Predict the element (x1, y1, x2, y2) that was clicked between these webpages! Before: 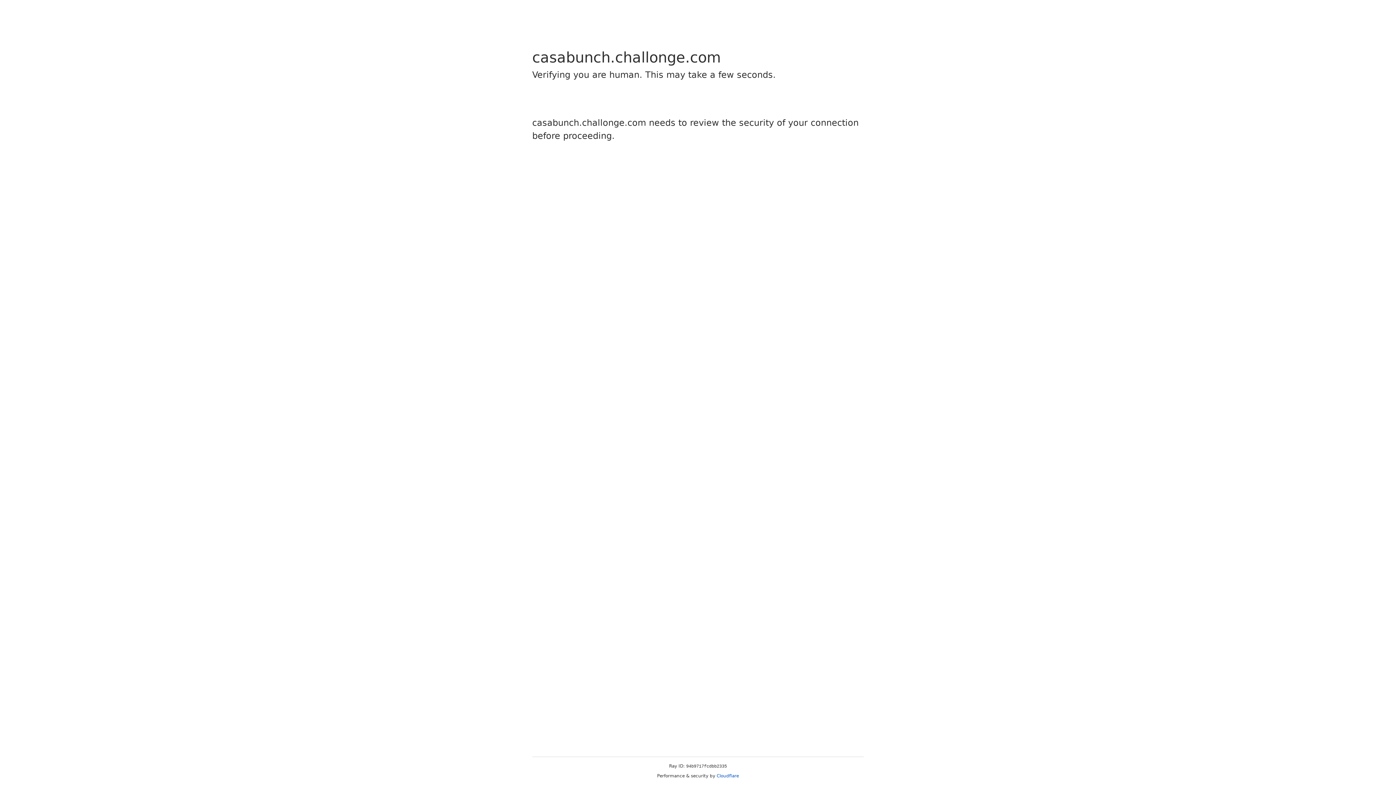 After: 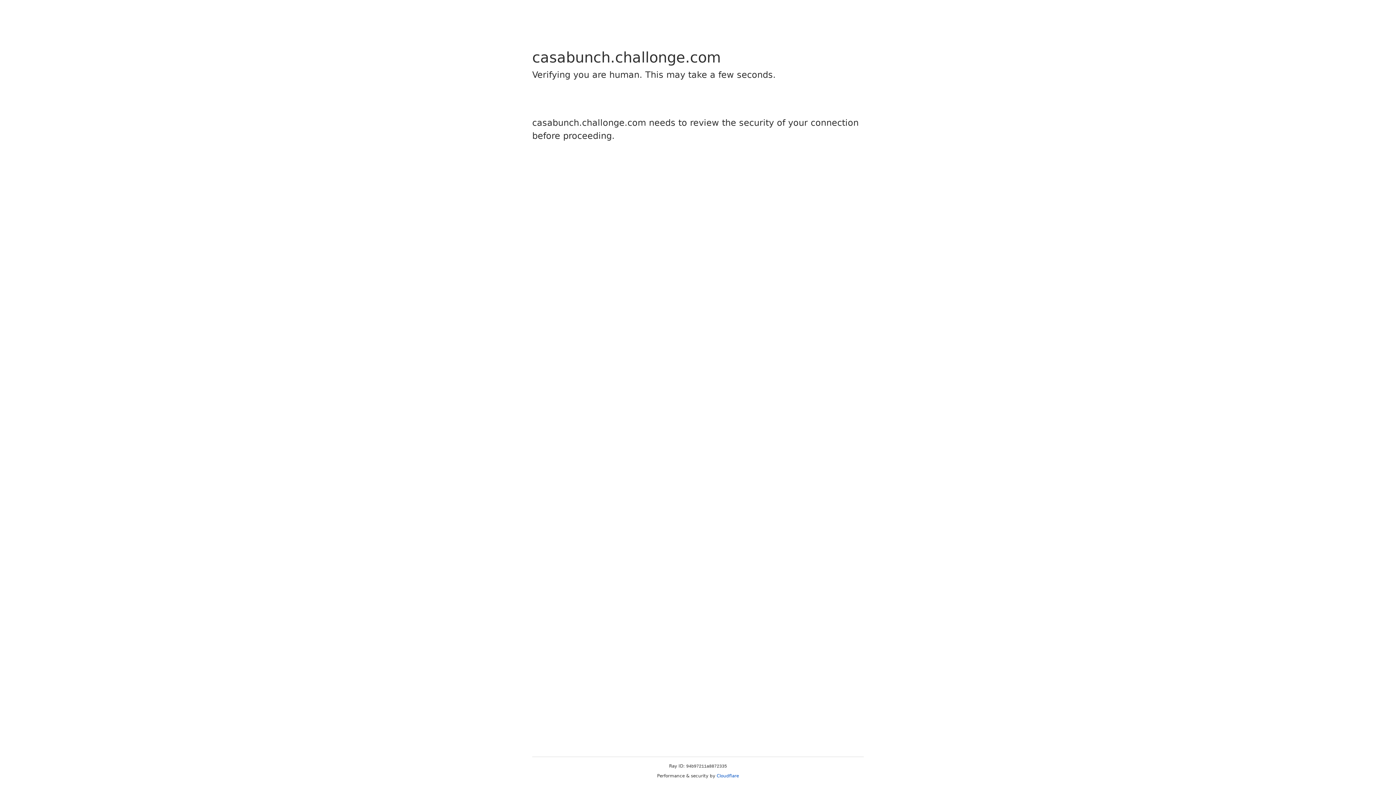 Action: bbox: (716, 773, 739, 778) label: Cloudflare